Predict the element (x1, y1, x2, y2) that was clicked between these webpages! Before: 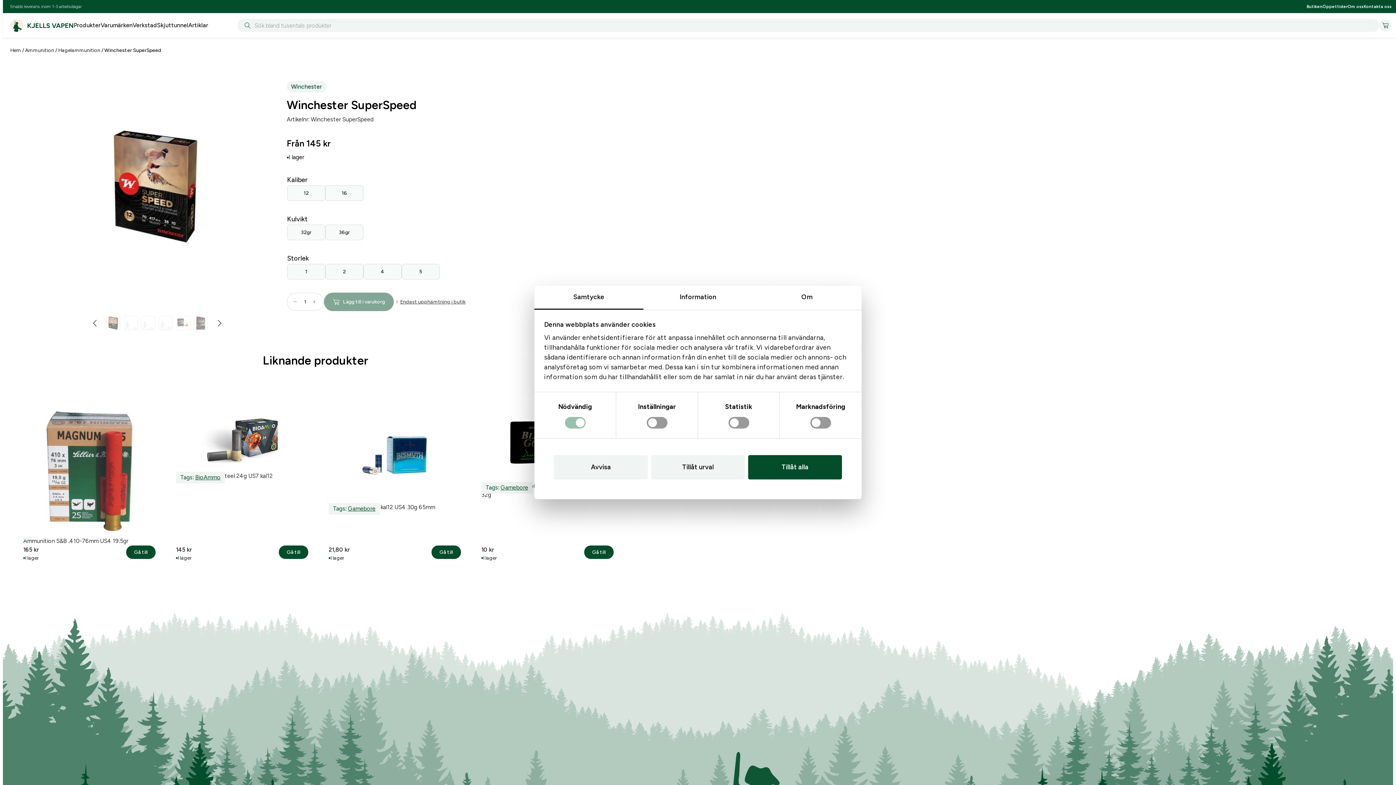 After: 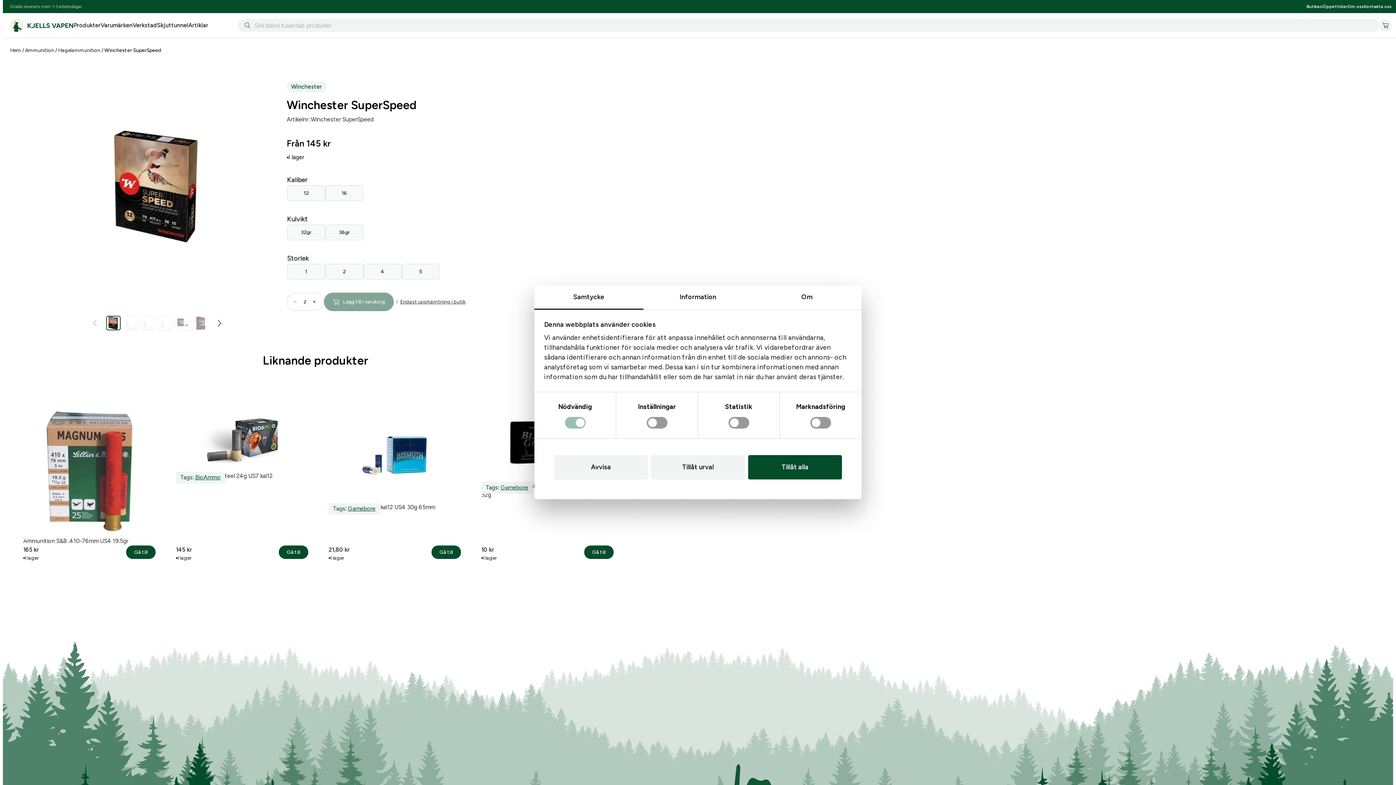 Action: label: Öka antalet Winchester SuperSpeed bbox: (312, 293, 323, 310)